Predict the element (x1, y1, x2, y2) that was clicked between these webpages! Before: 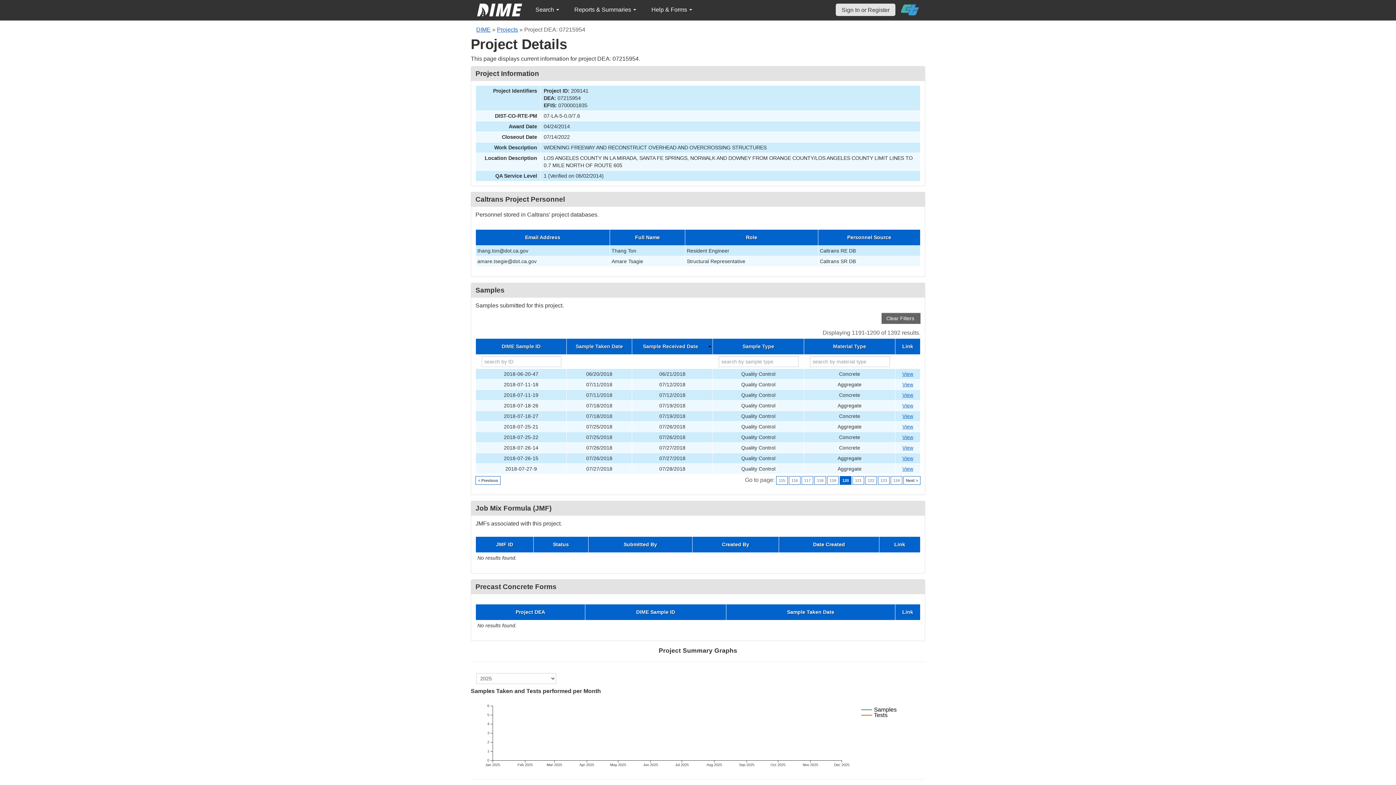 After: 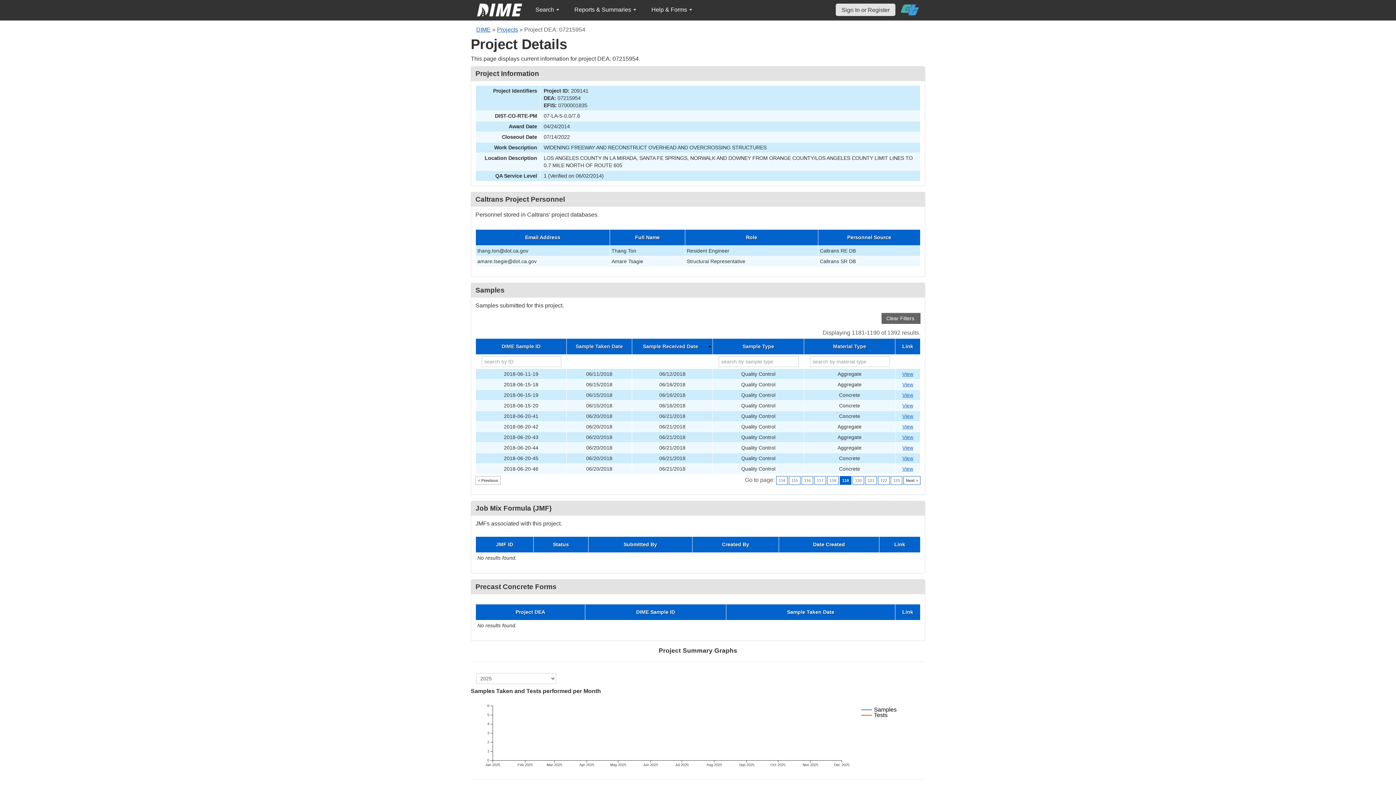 Action: bbox: (475, 476, 500, 485) label: < Previous